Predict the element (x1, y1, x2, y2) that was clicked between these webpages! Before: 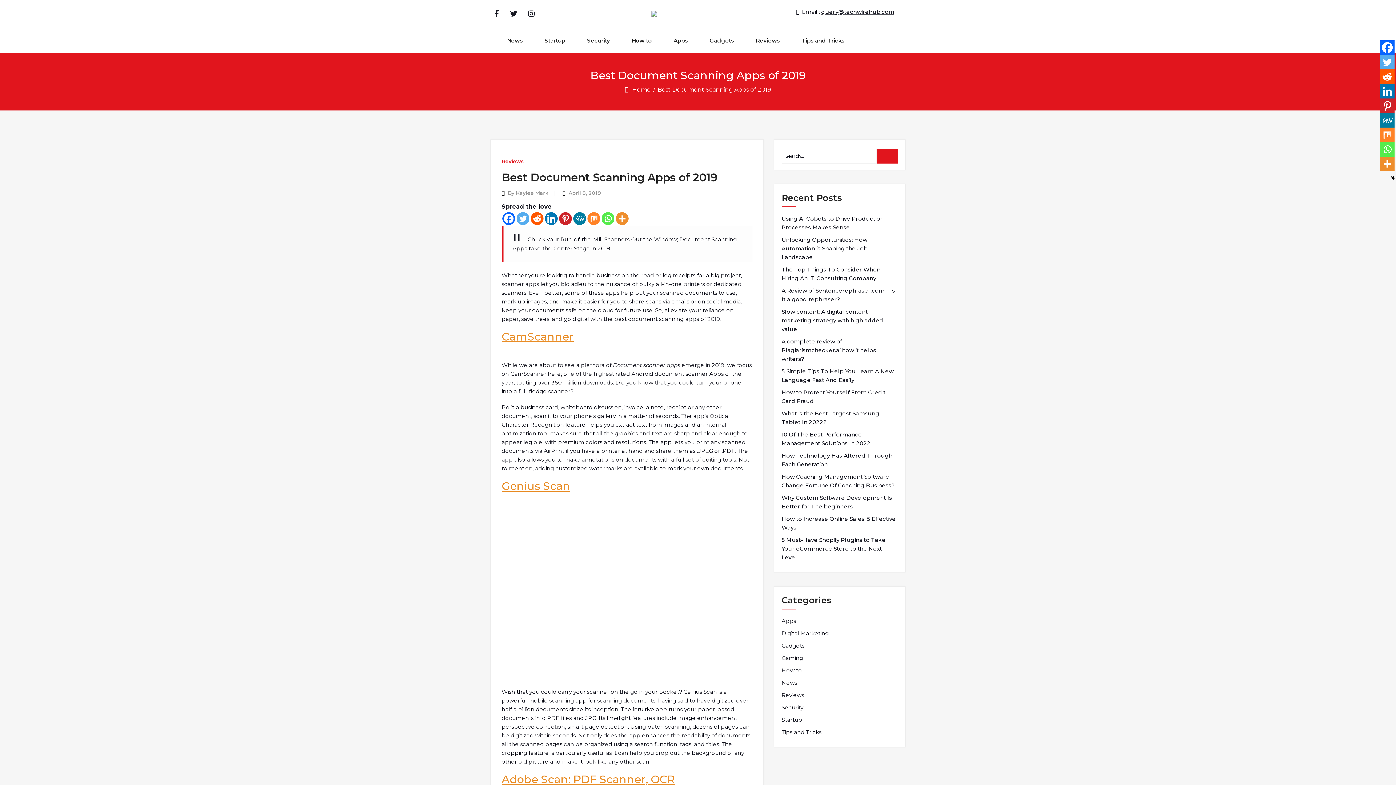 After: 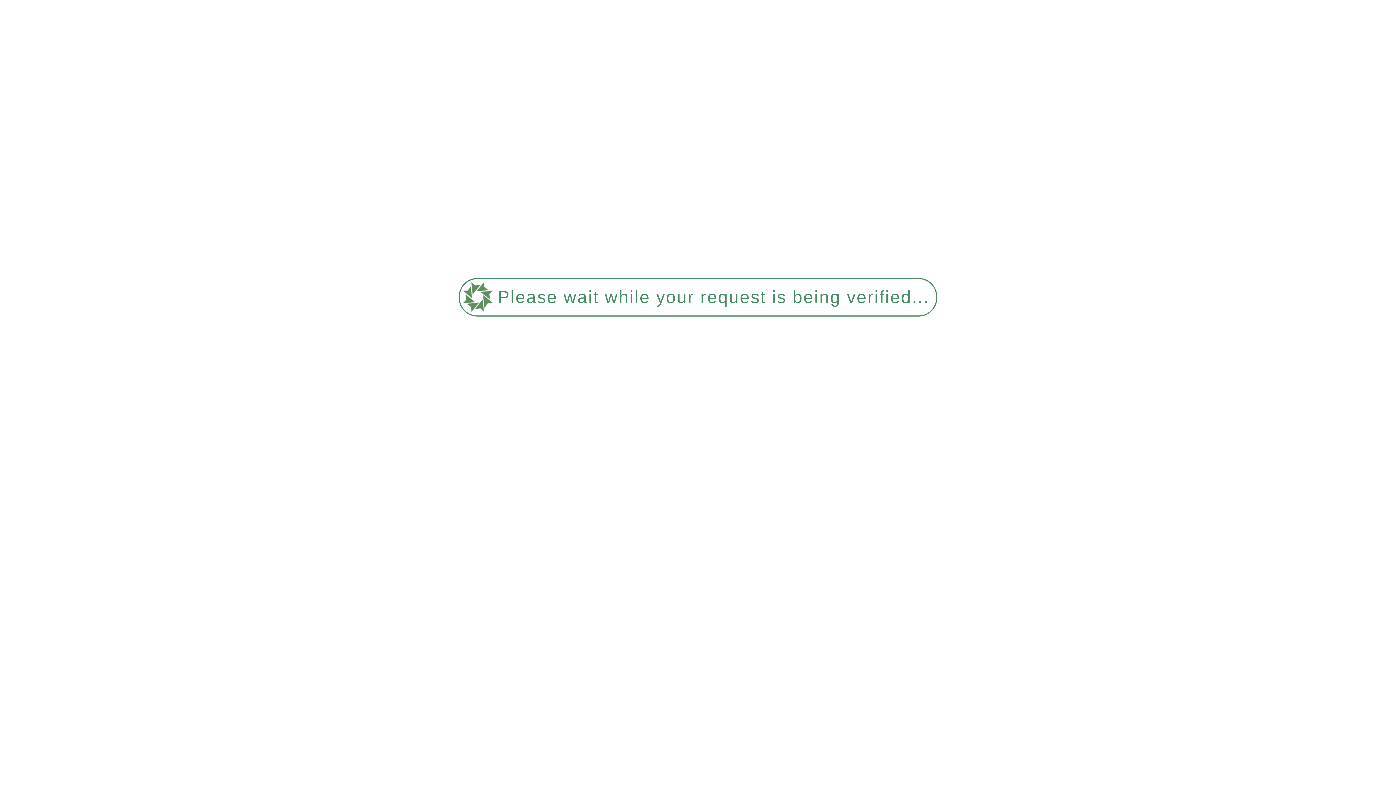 Action: bbox: (781, 641, 804, 650) label: Gadgets